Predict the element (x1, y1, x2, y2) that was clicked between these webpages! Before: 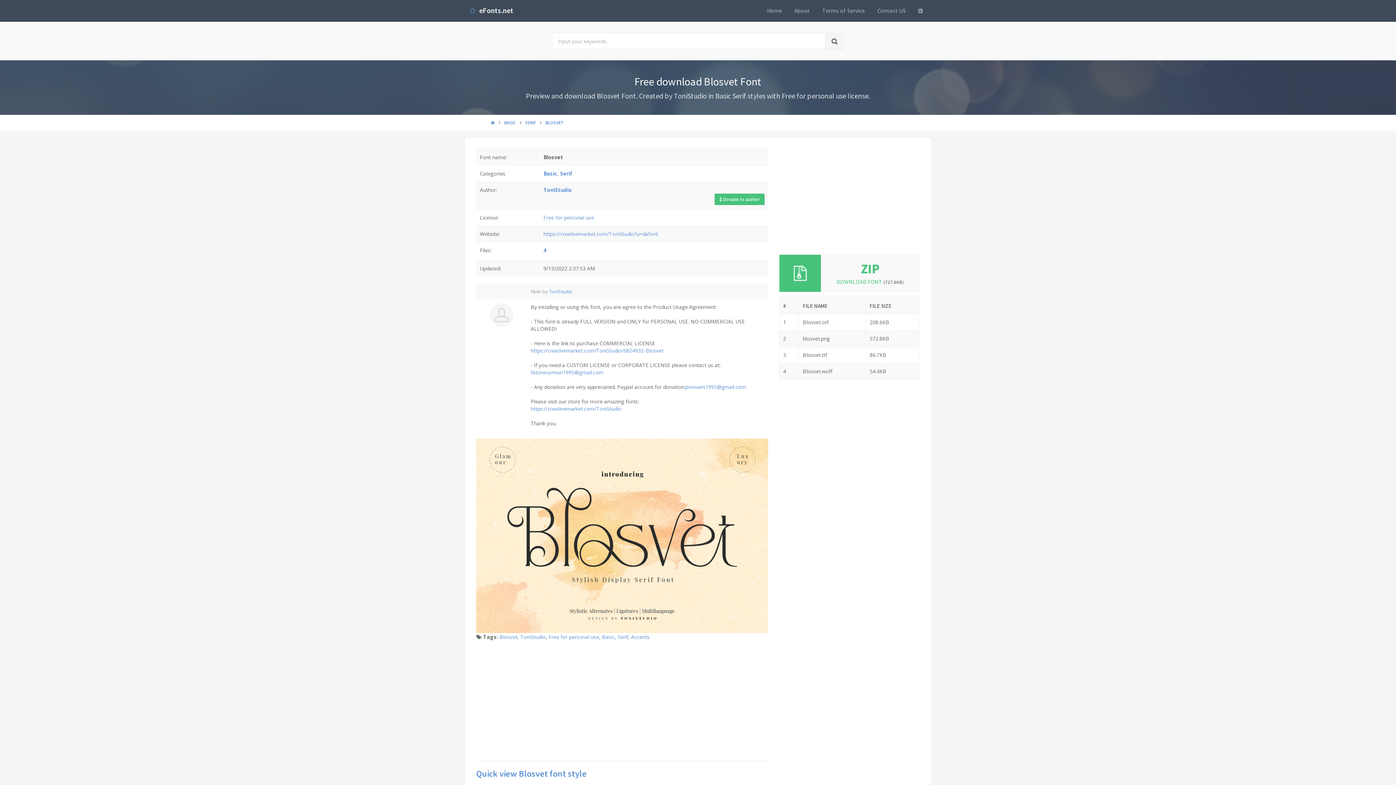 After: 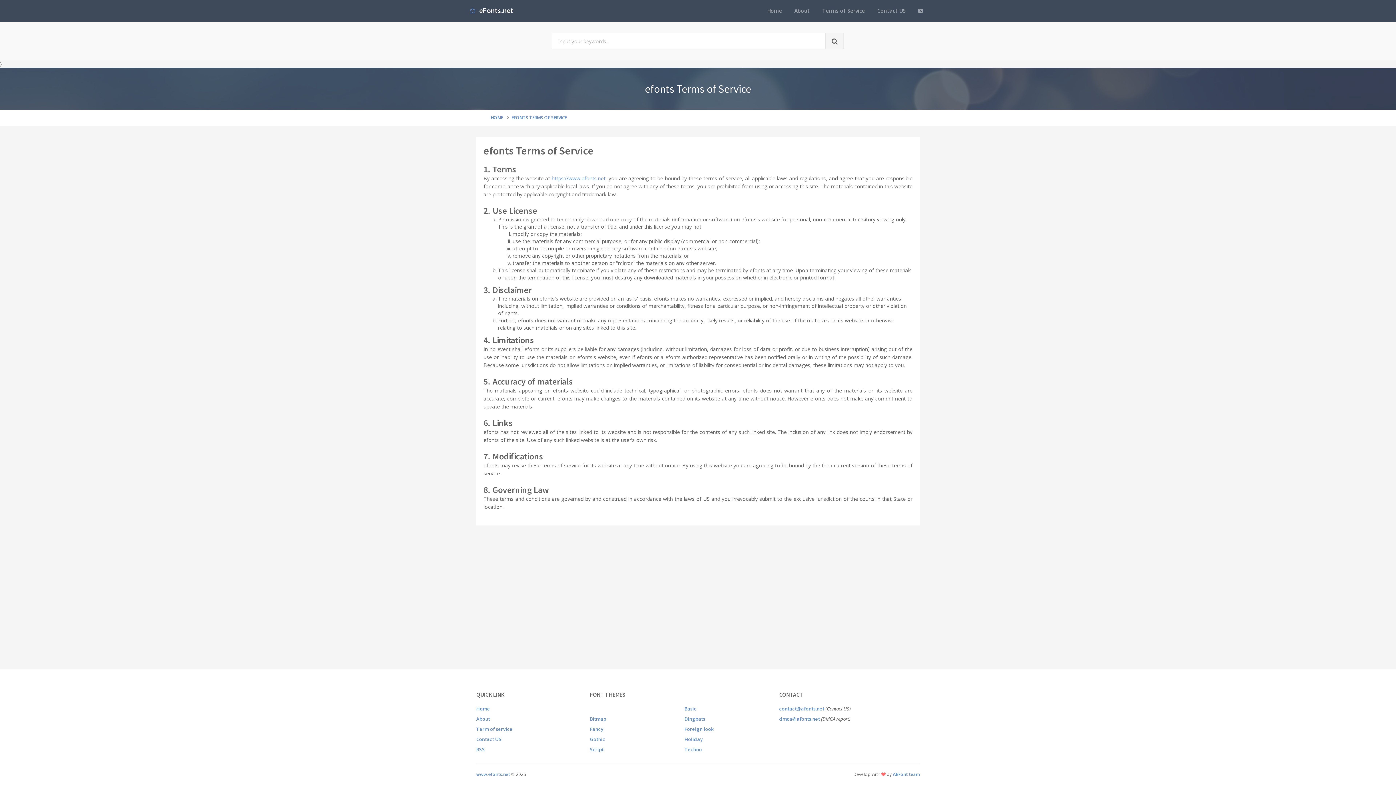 Action: bbox: (818, 4, 869, 17) label: Terms of Service